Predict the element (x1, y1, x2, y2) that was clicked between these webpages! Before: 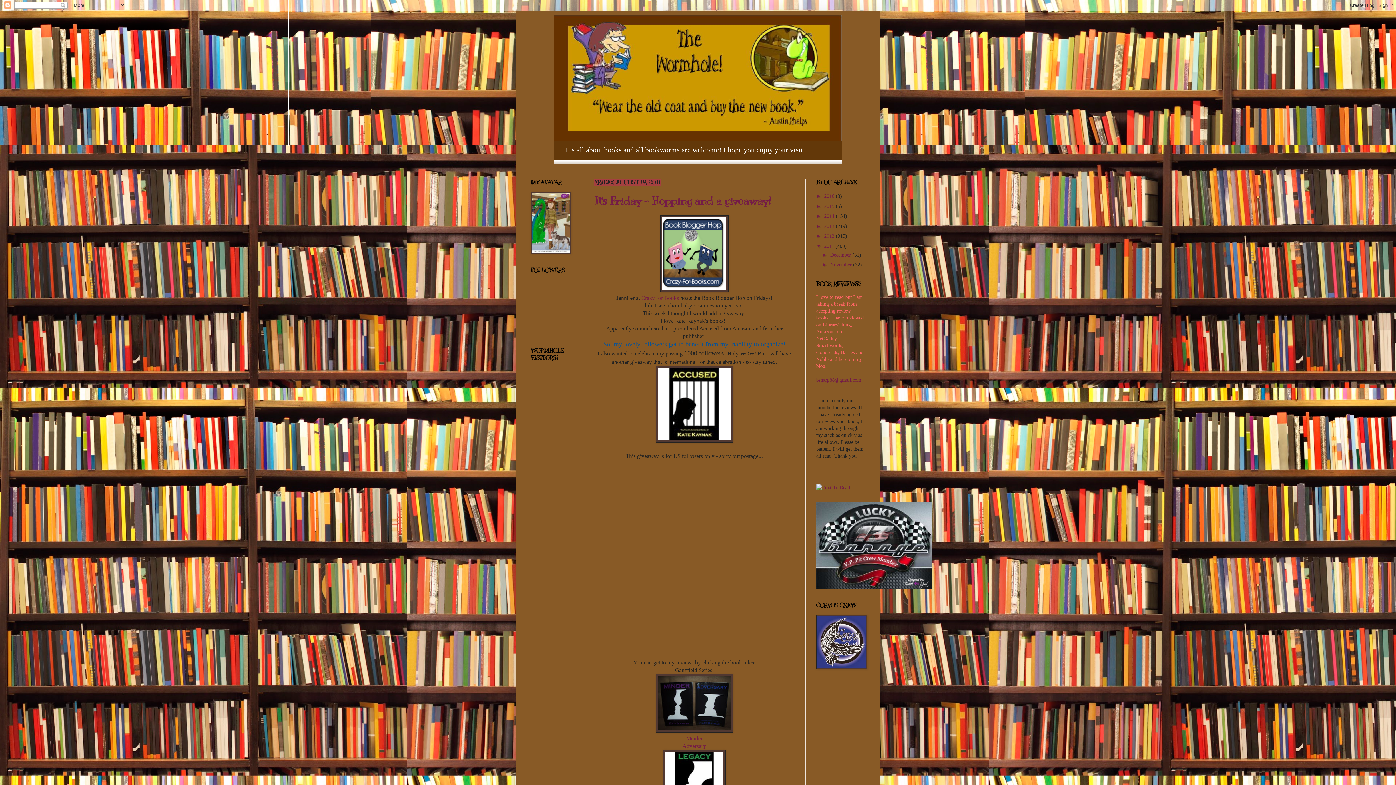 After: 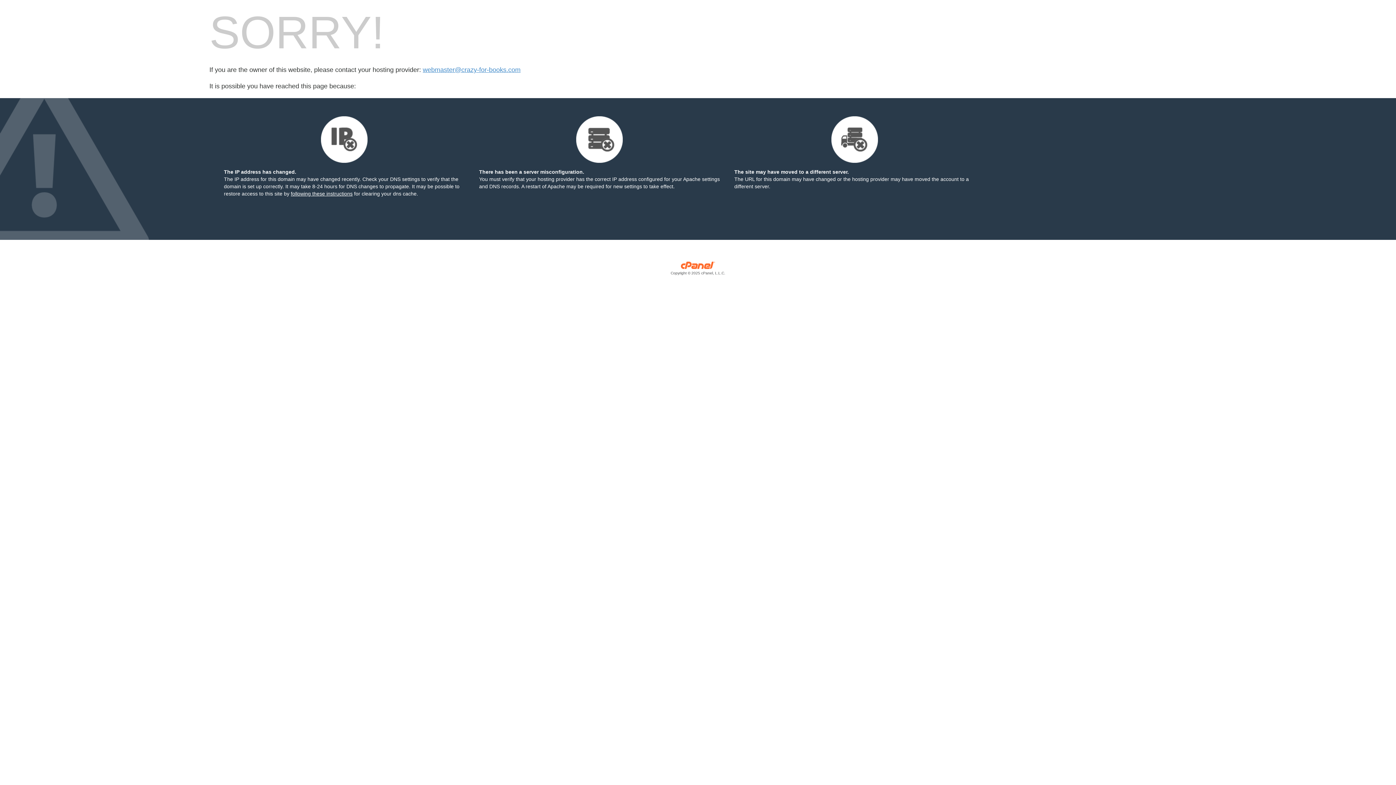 Action: bbox: (641, 294, 679, 301) label: Crazy for Books